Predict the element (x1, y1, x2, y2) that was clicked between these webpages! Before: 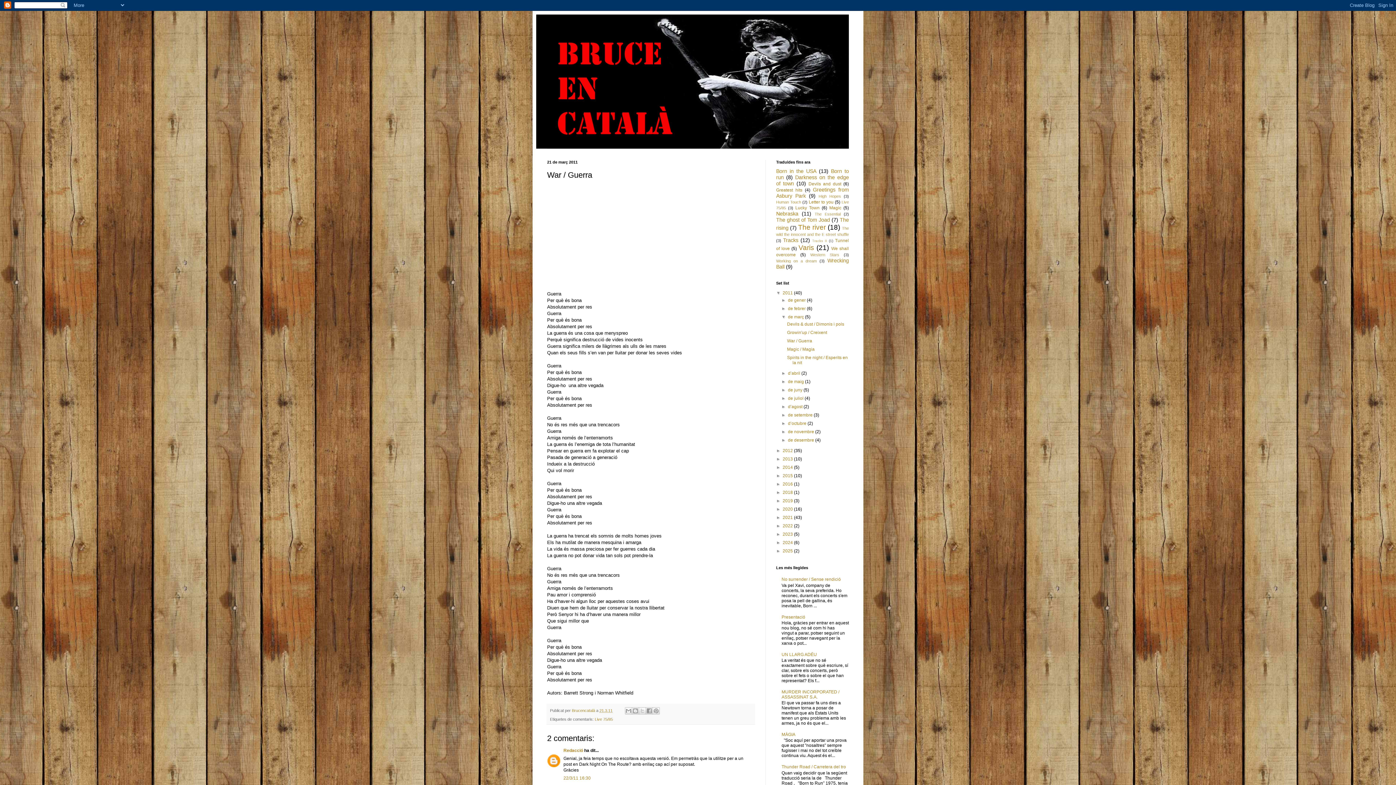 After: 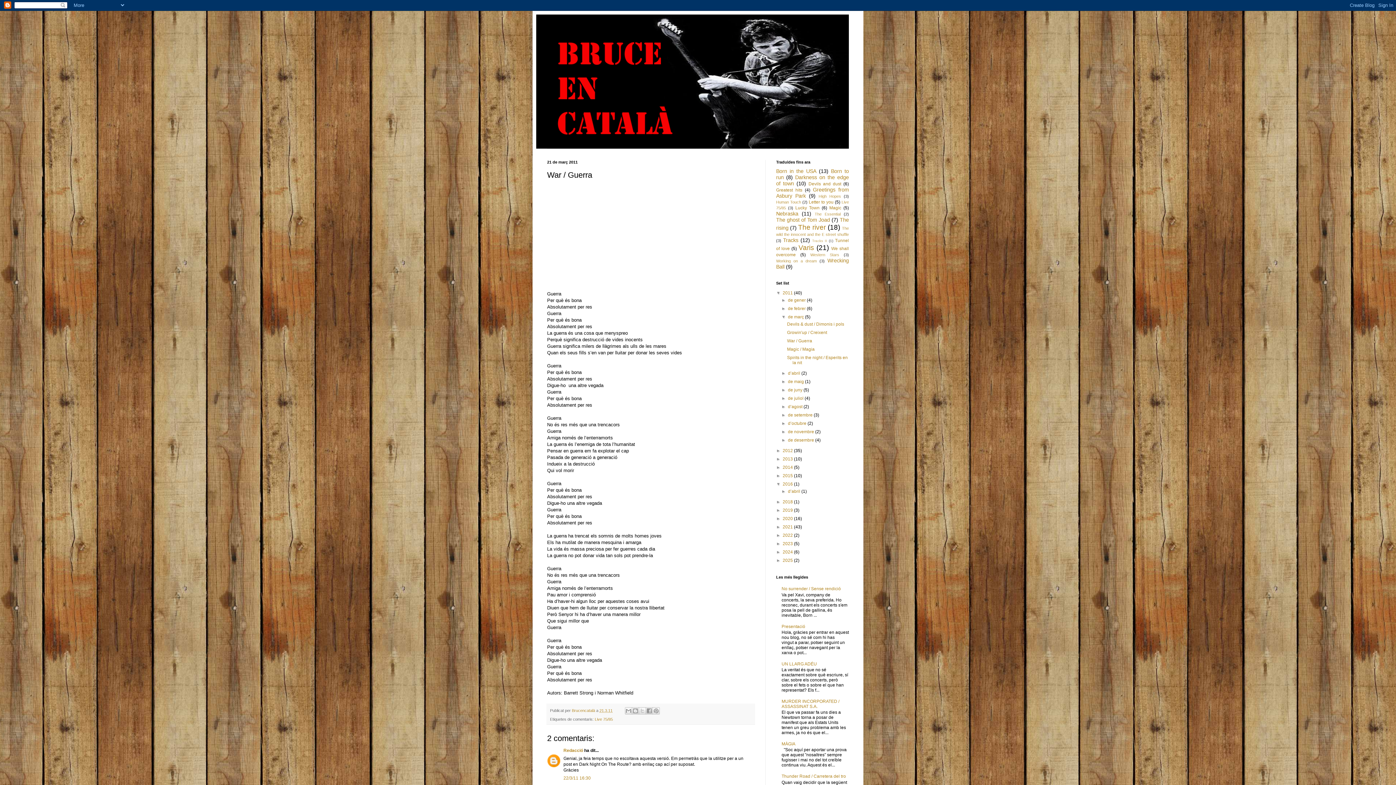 Action: label: ►   bbox: (776, 481, 782, 486)